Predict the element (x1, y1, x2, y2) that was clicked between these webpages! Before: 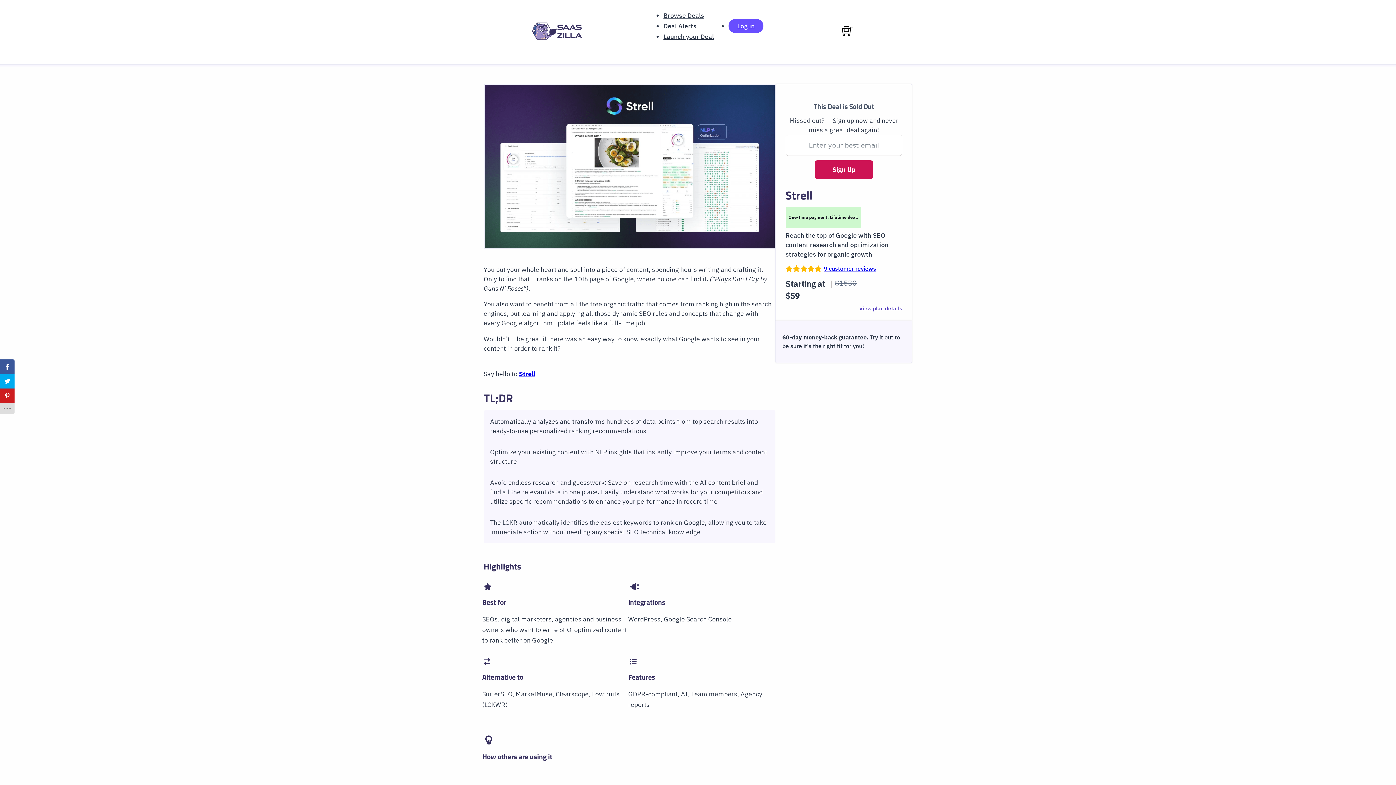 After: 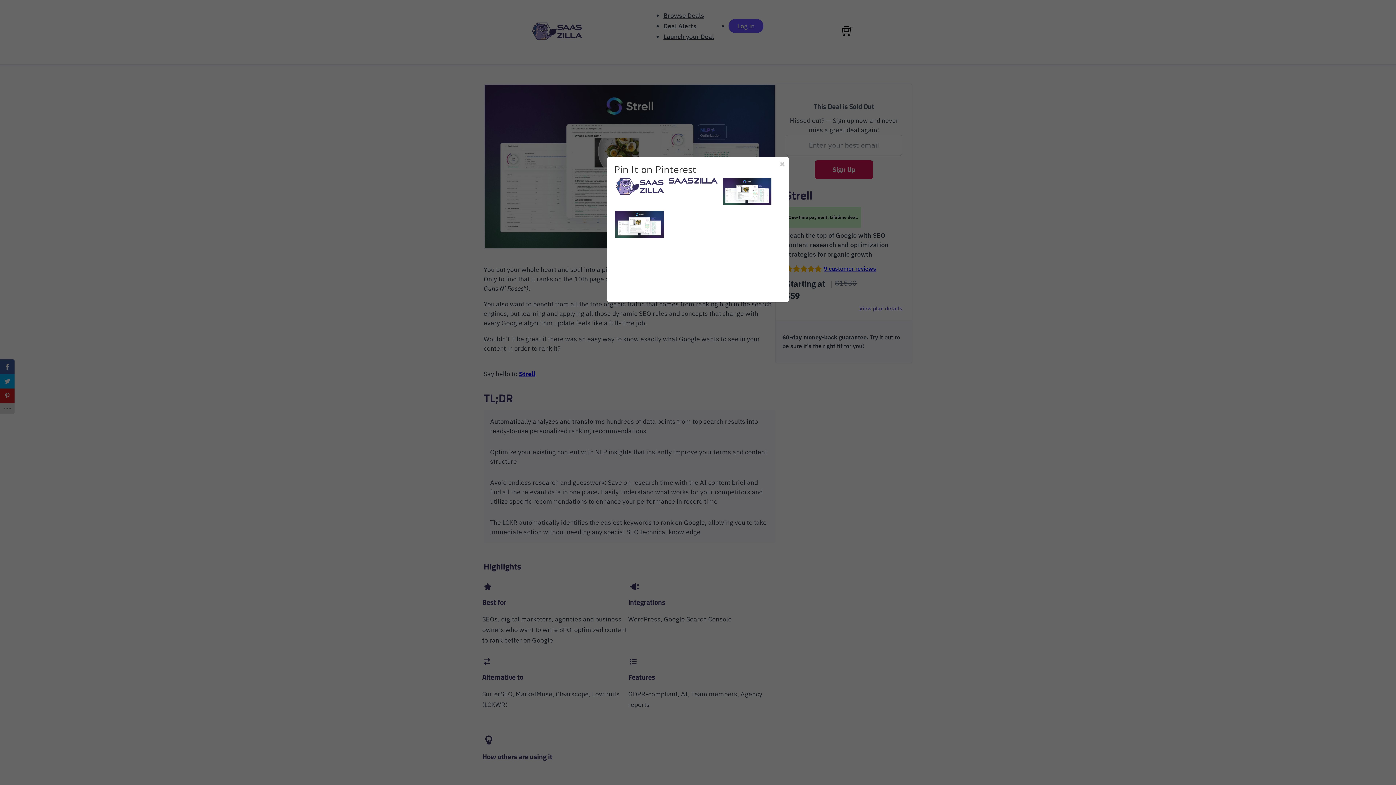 Action: bbox: (0, 388, 14, 403)